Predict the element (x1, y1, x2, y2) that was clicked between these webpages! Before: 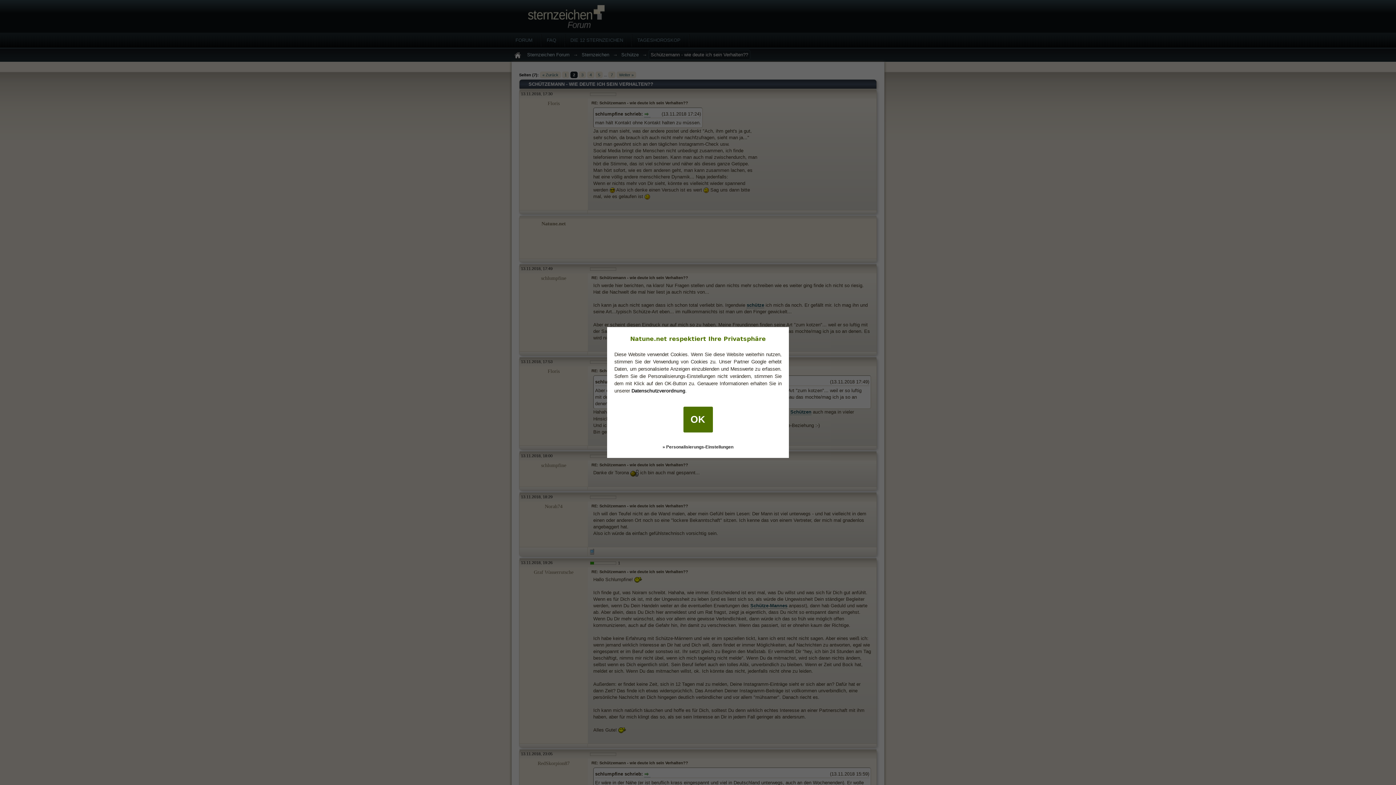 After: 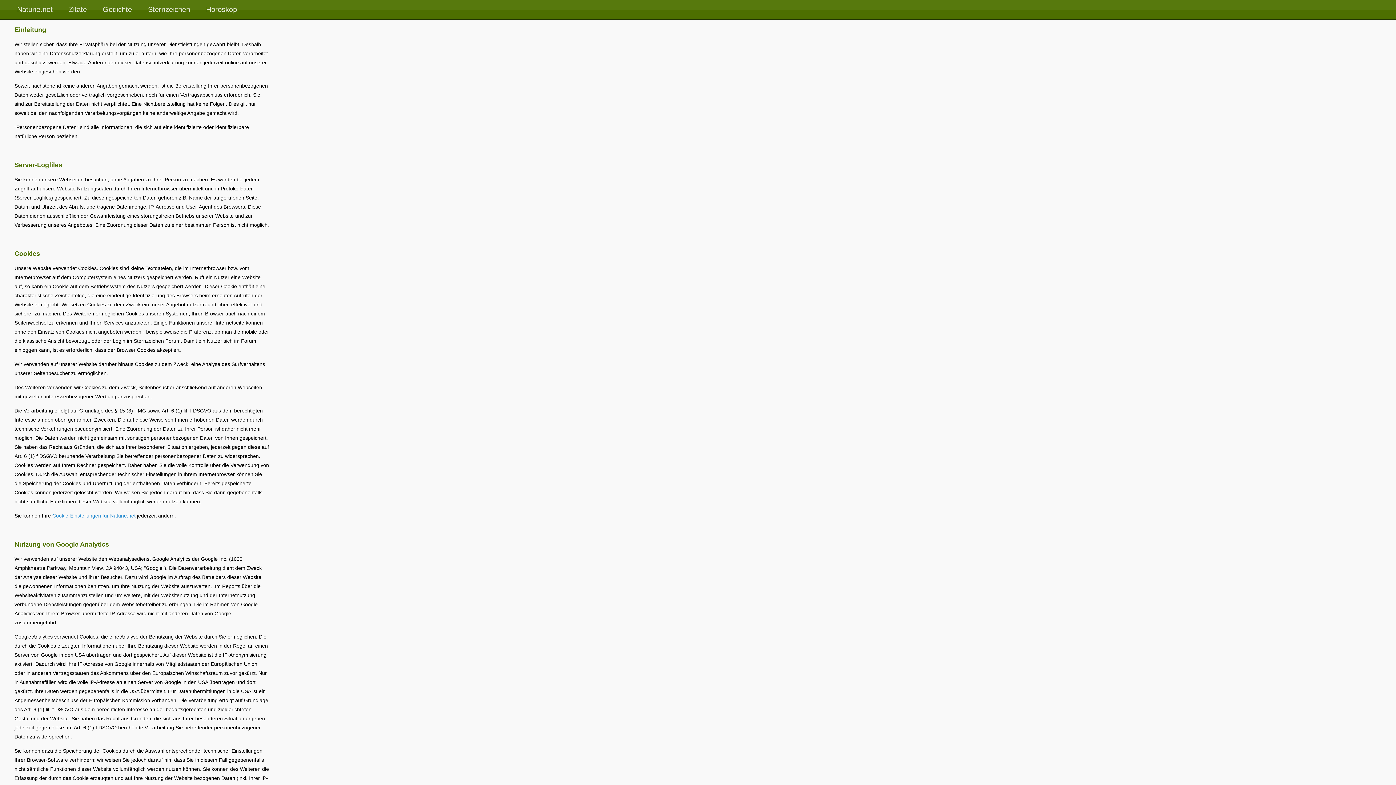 Action: label: Datenschutzverordnung bbox: (631, 388, 685, 393)